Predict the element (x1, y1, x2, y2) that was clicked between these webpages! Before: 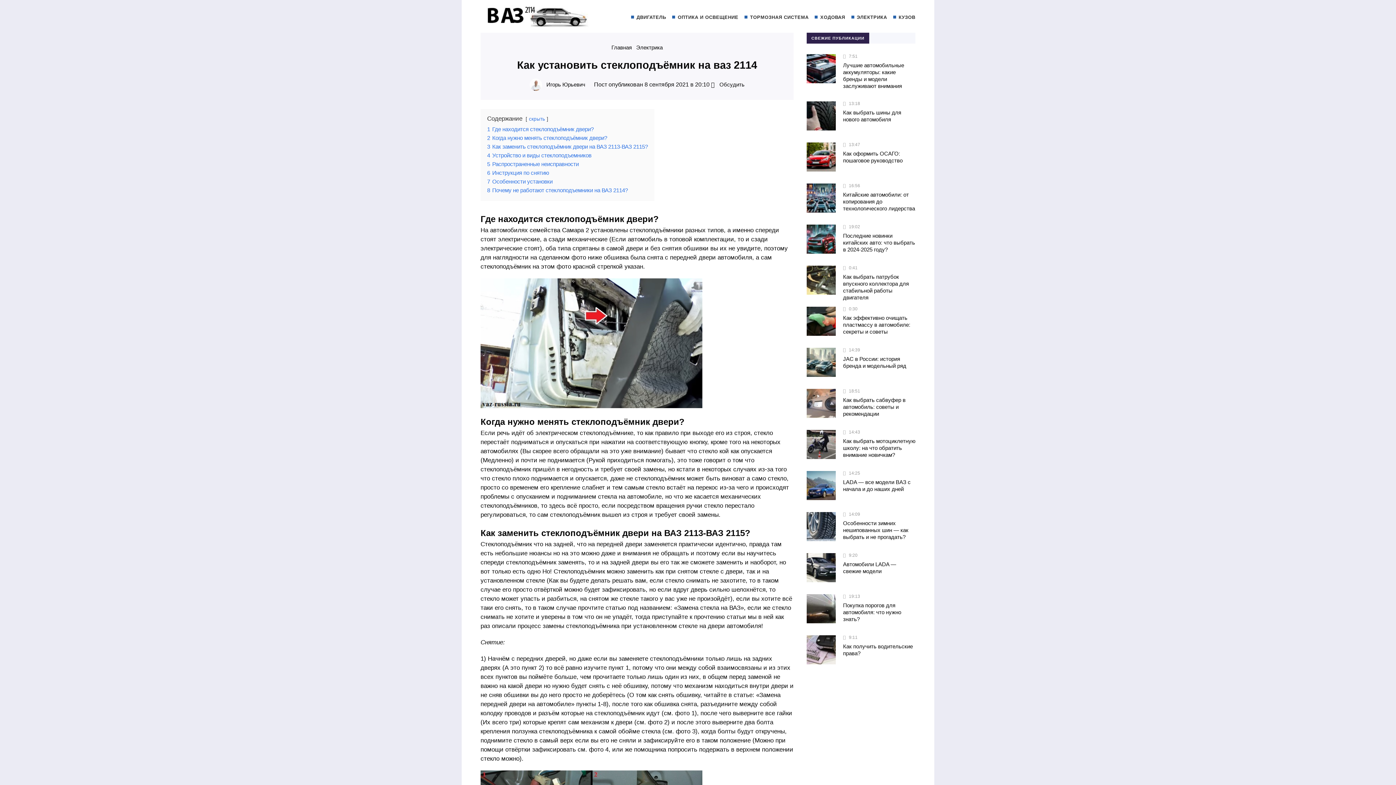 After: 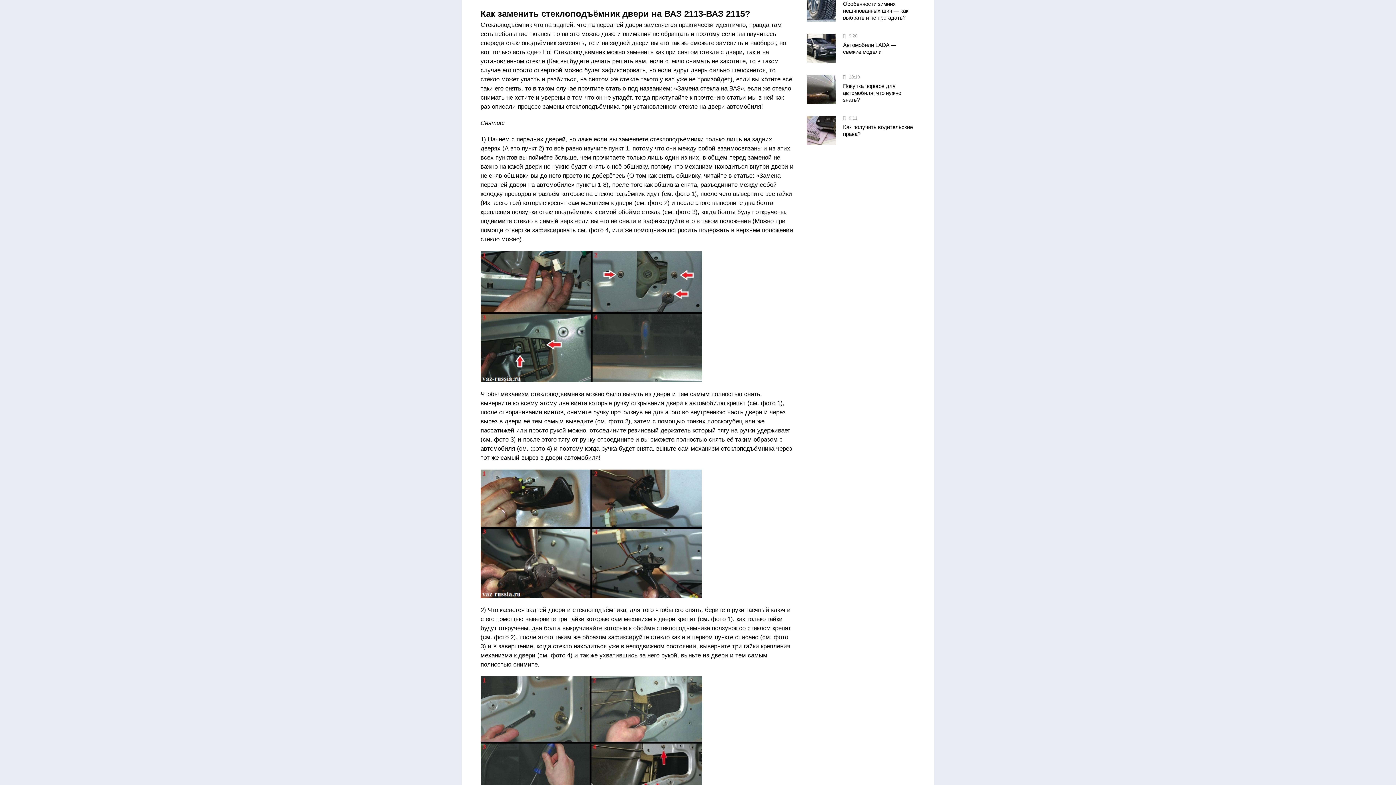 Action: bbox: (487, 143, 648, 149) label: 3 Как заменить стеклоподъёмник двери на ВАЗ 2113-ВАЗ 2115?